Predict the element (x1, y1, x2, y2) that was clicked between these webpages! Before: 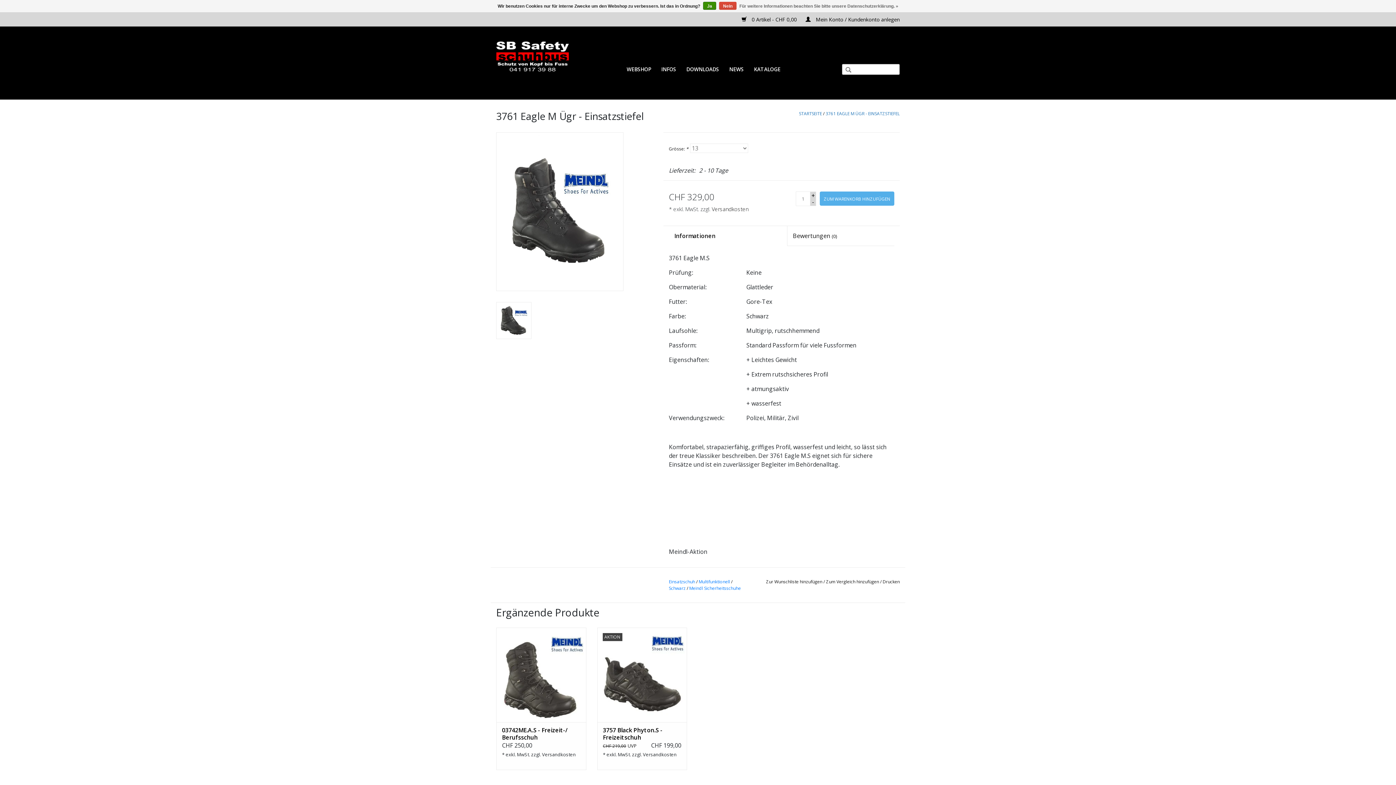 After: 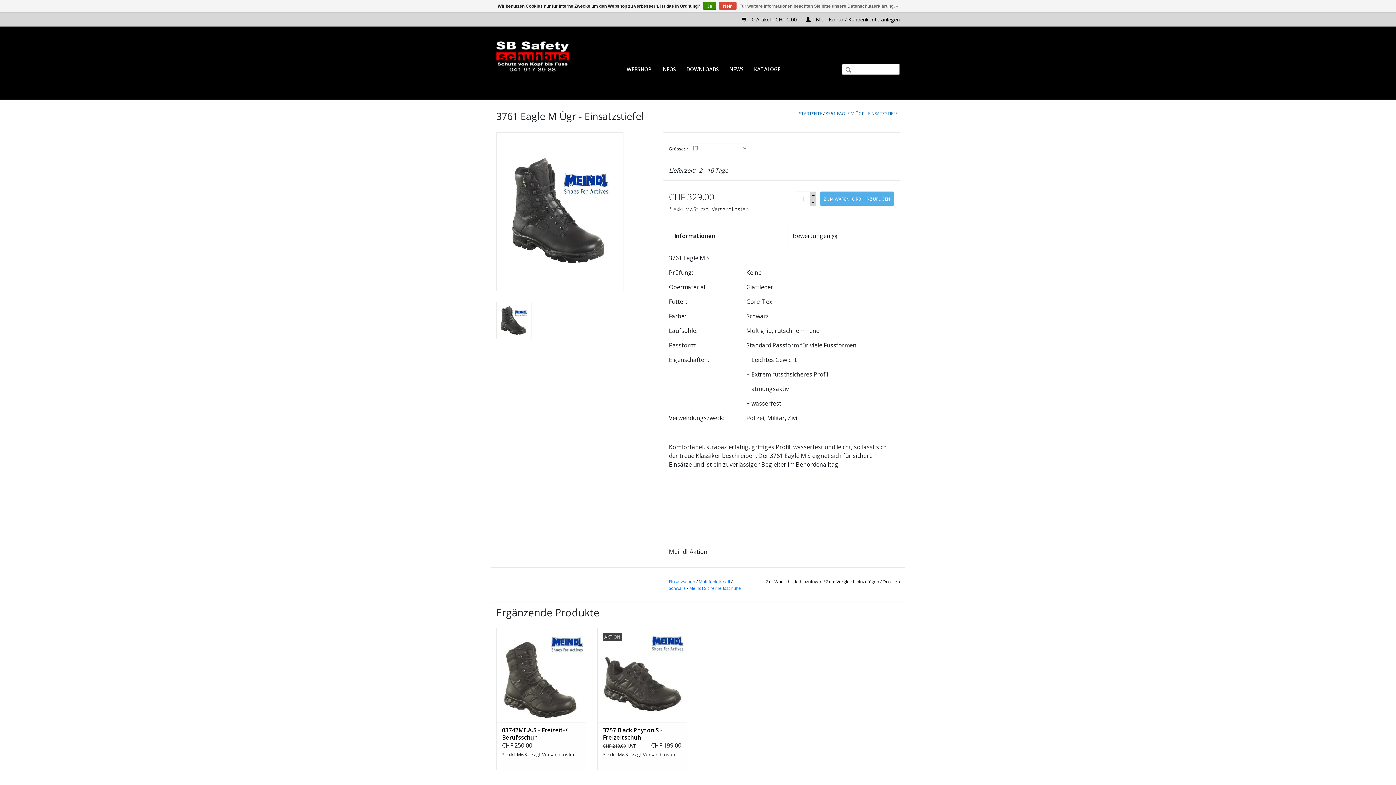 Action: label: - bbox: (810, 198, 816, 205)